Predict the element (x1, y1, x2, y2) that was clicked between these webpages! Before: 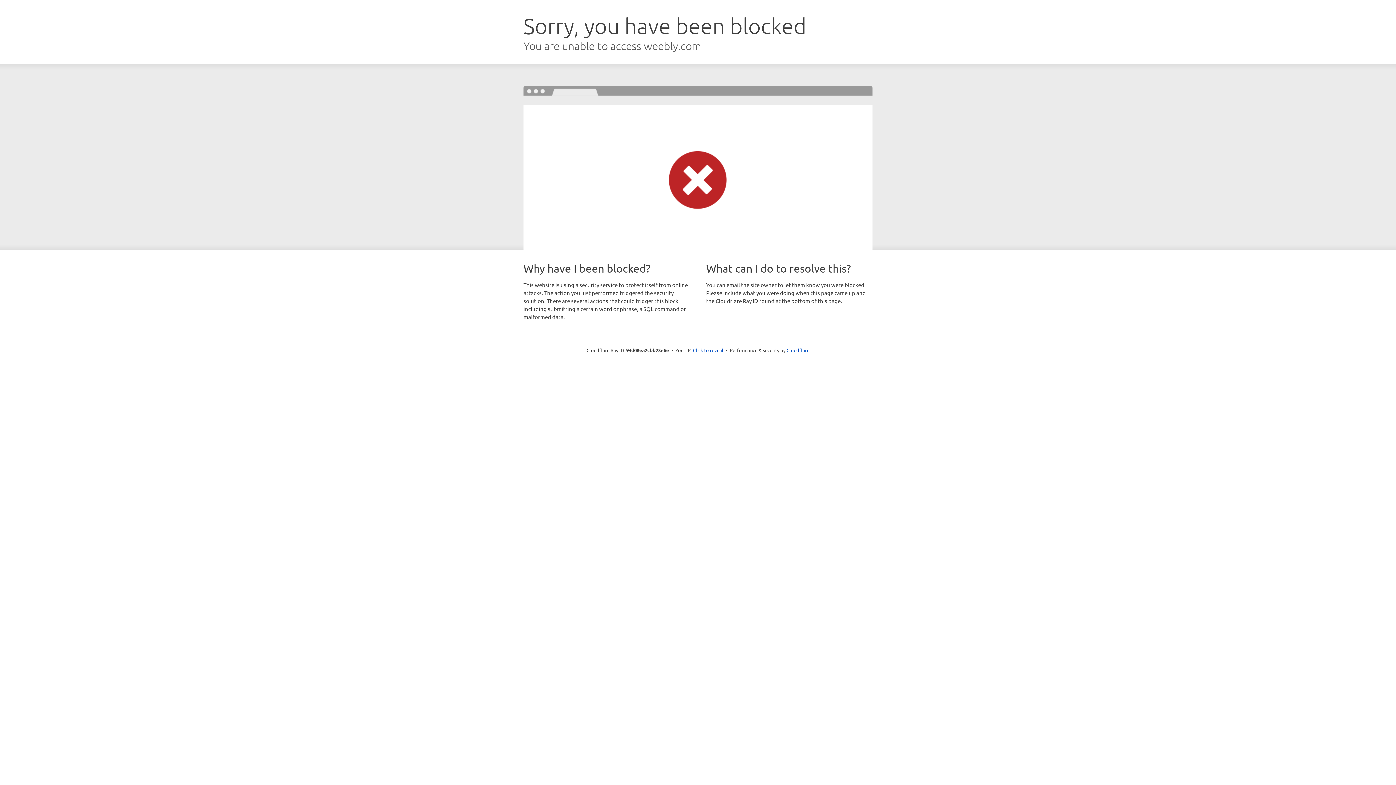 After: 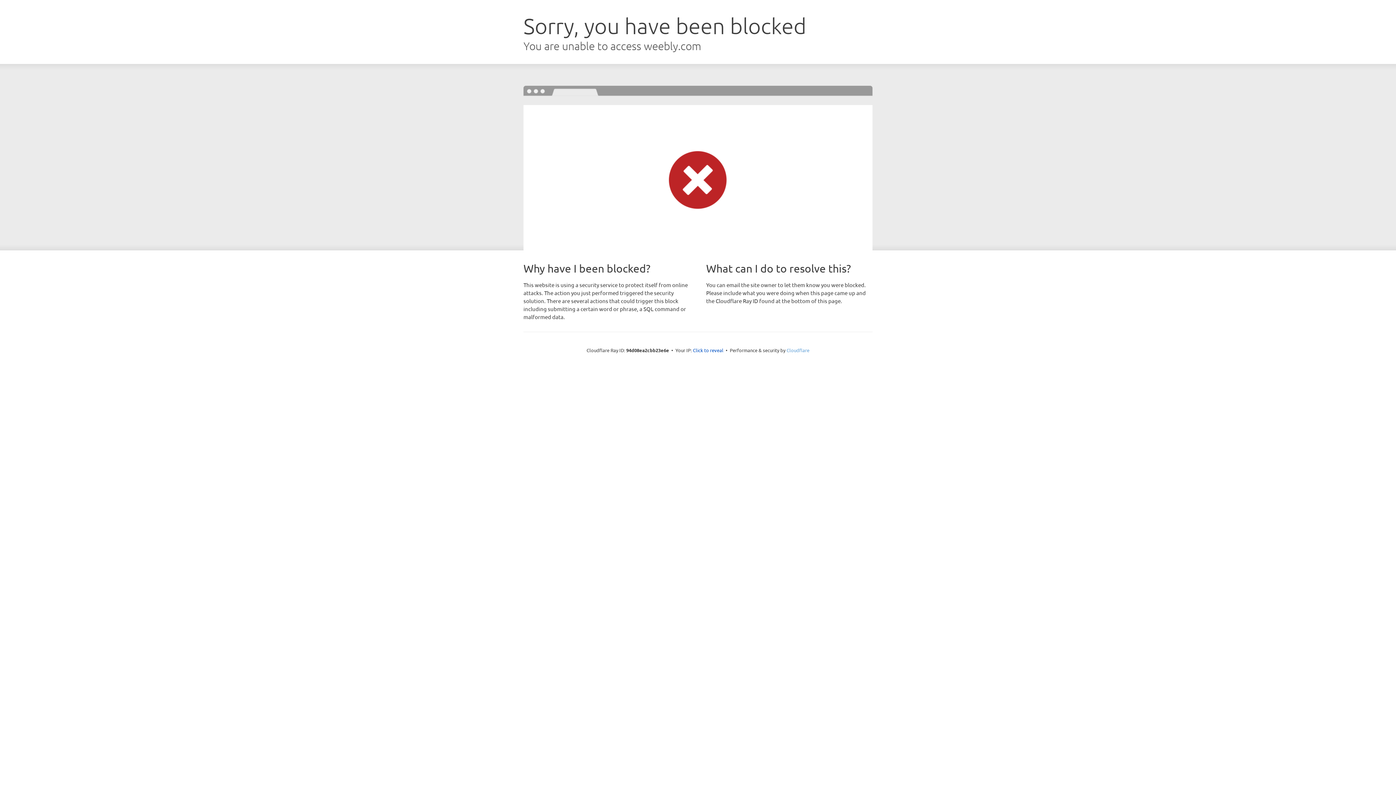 Action: bbox: (786, 347, 809, 353) label: Cloudflare